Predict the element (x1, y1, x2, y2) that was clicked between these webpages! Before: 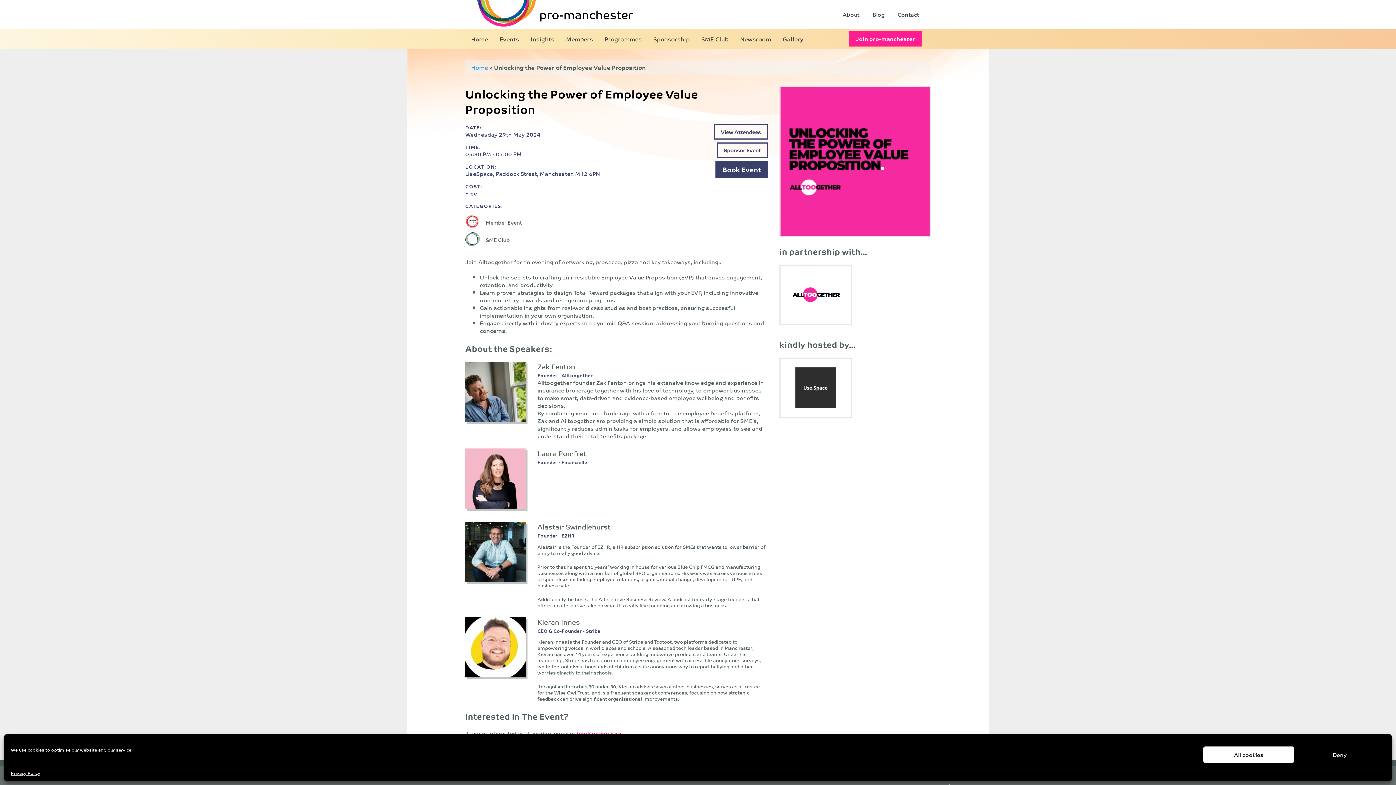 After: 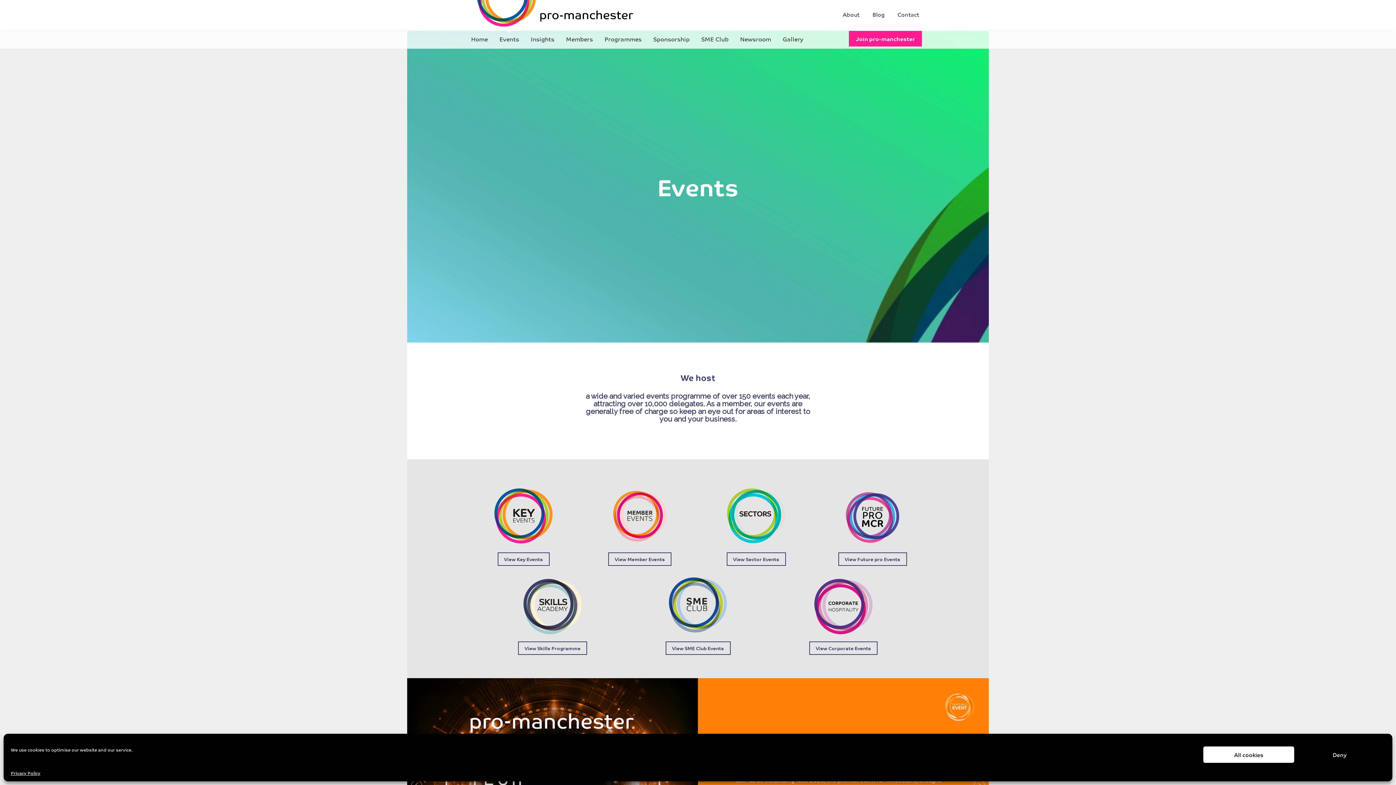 Action: bbox: (493, 29, 525, 48) label: Events